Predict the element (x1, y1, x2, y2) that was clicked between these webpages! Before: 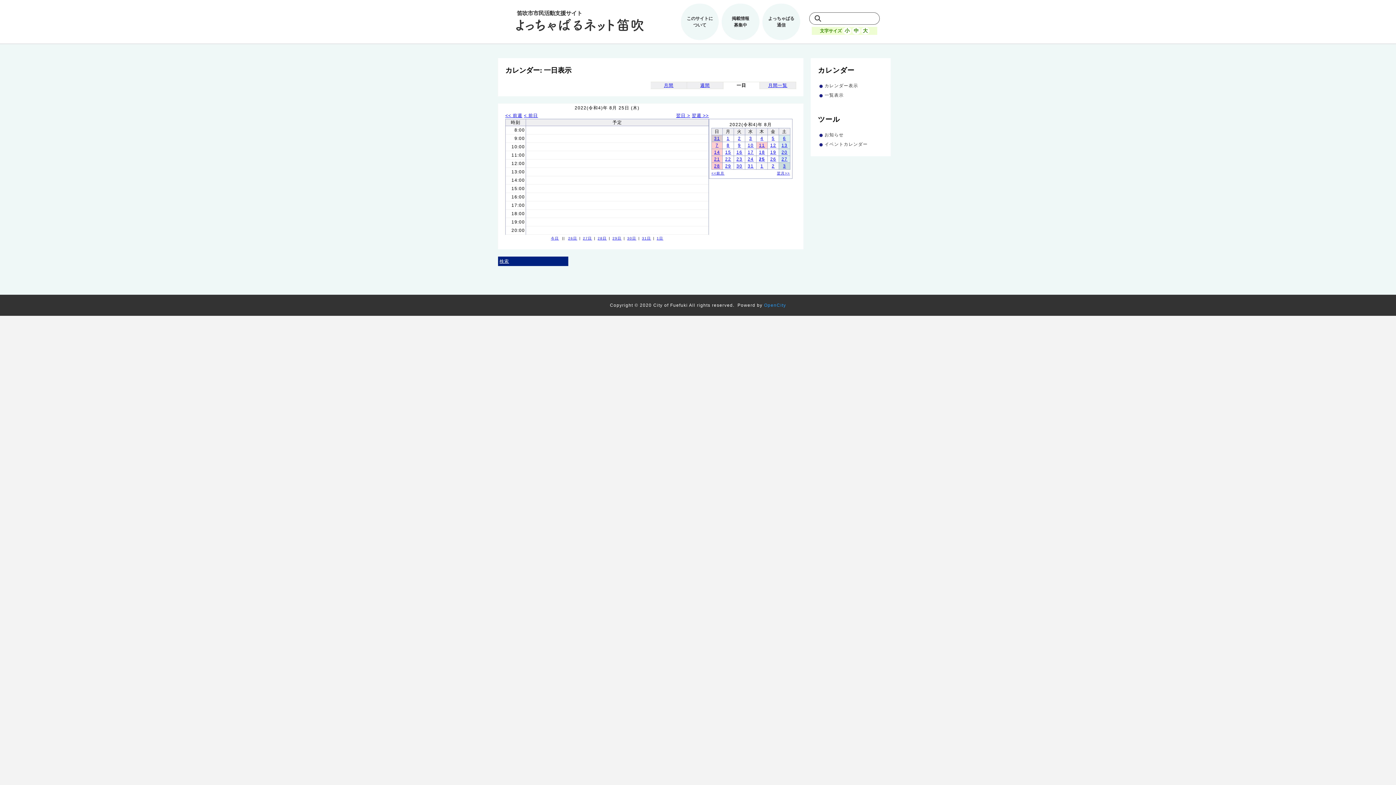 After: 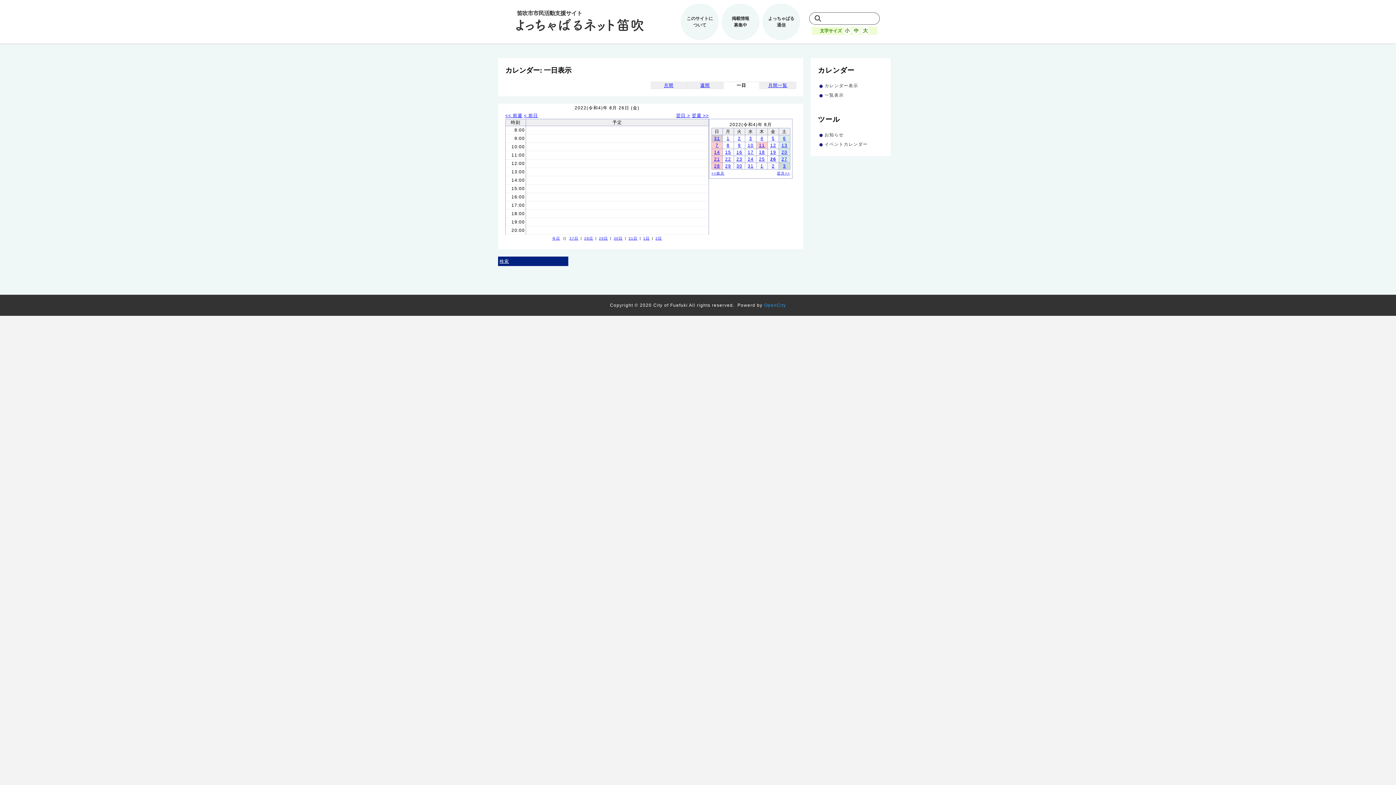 Action: label: 26日 bbox: (568, 236, 577, 240)